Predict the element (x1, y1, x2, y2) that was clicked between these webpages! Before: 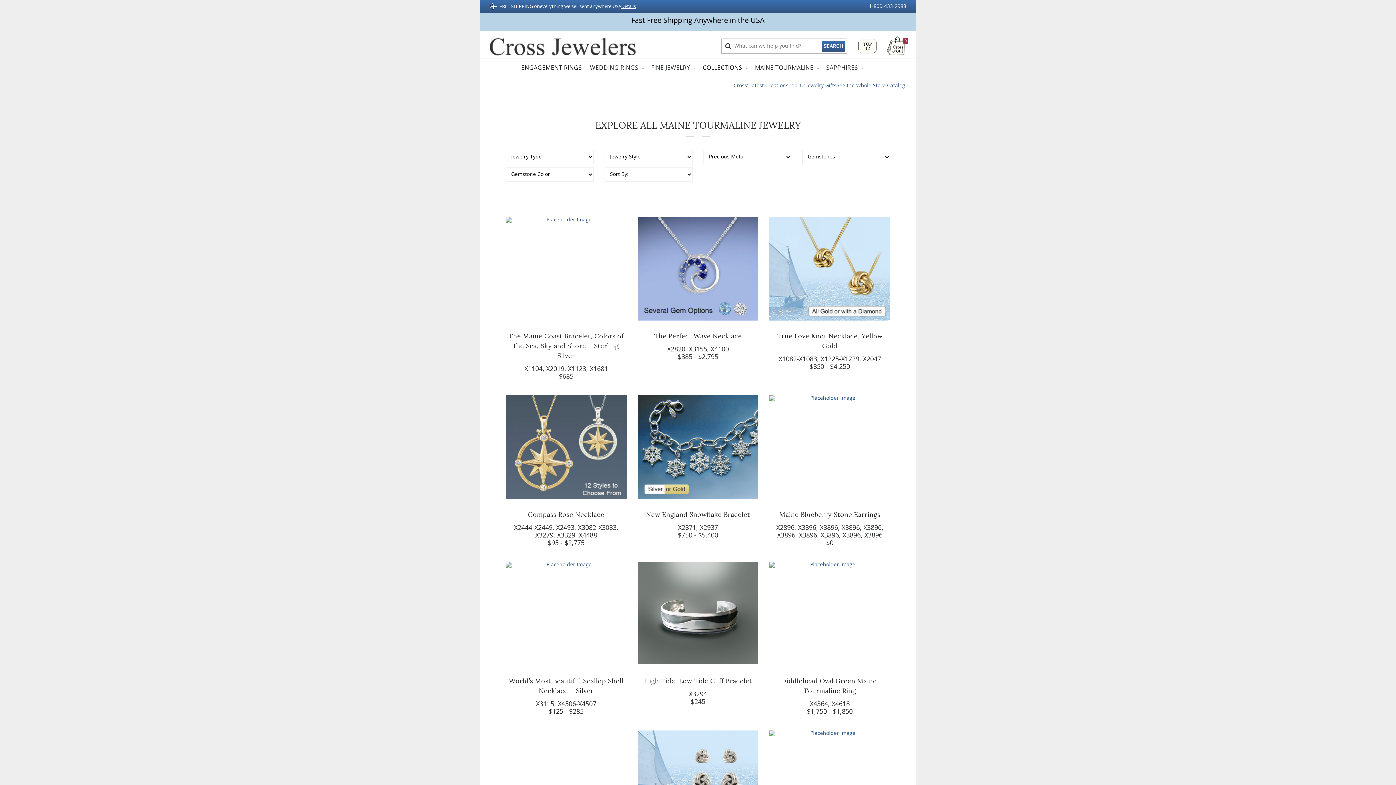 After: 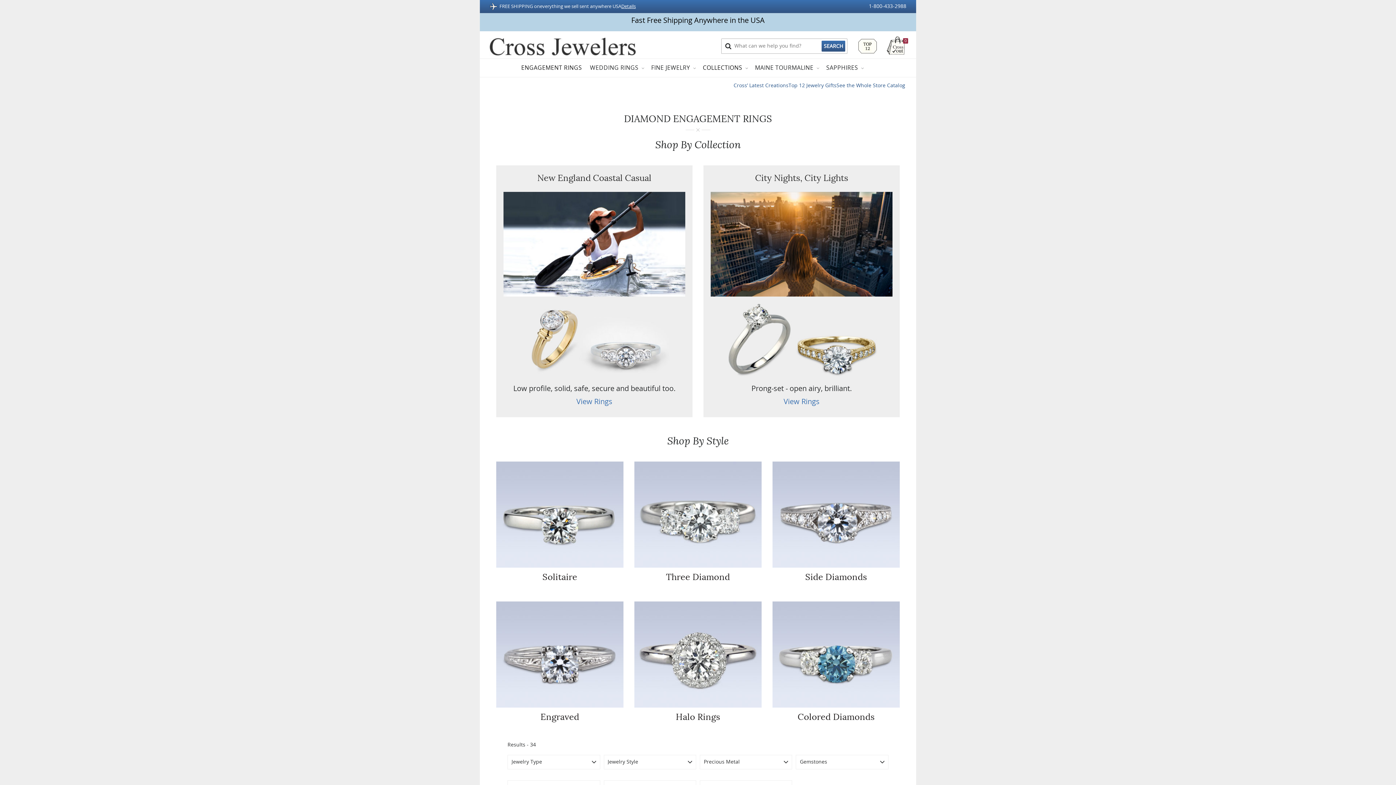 Action: label: ENGAGEMENT RINGS bbox: (521, 58, 586, 77)